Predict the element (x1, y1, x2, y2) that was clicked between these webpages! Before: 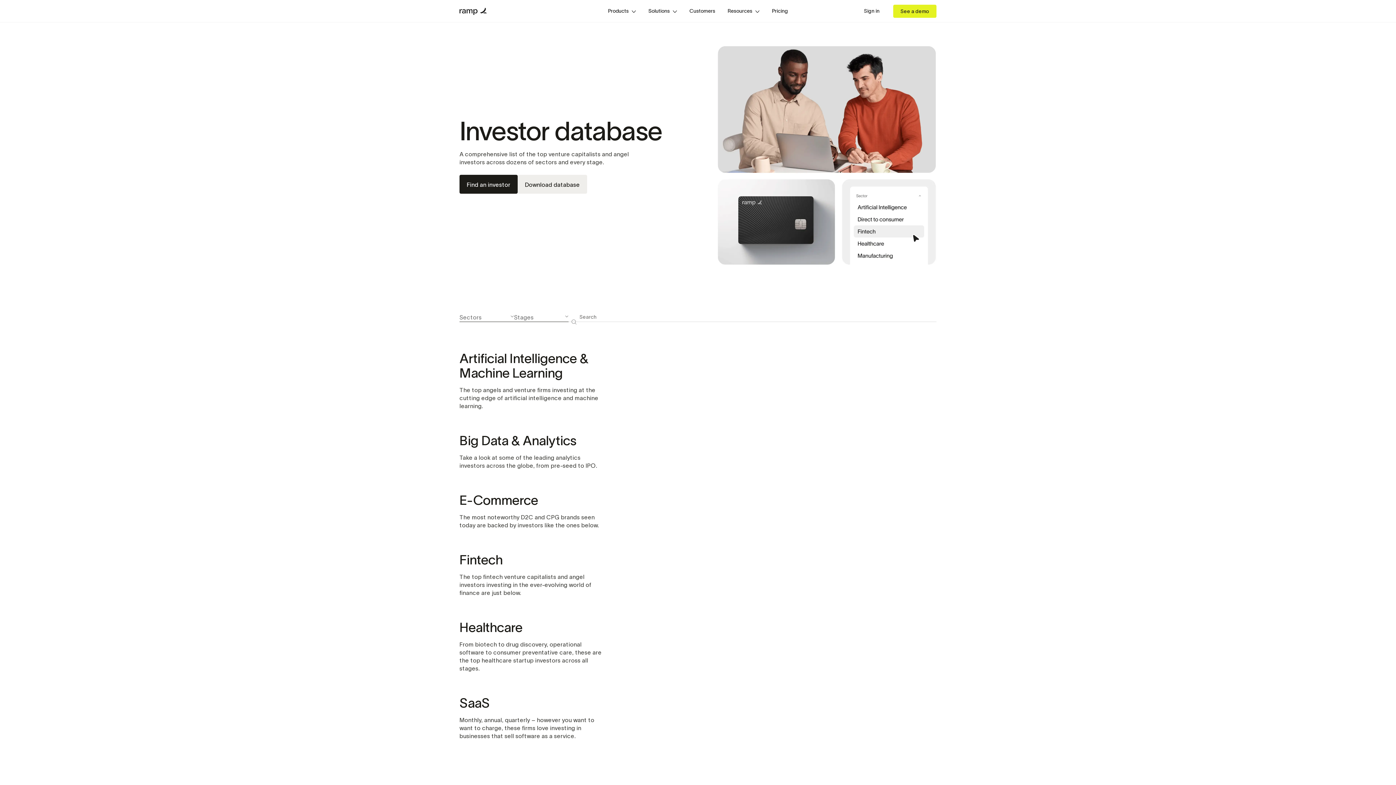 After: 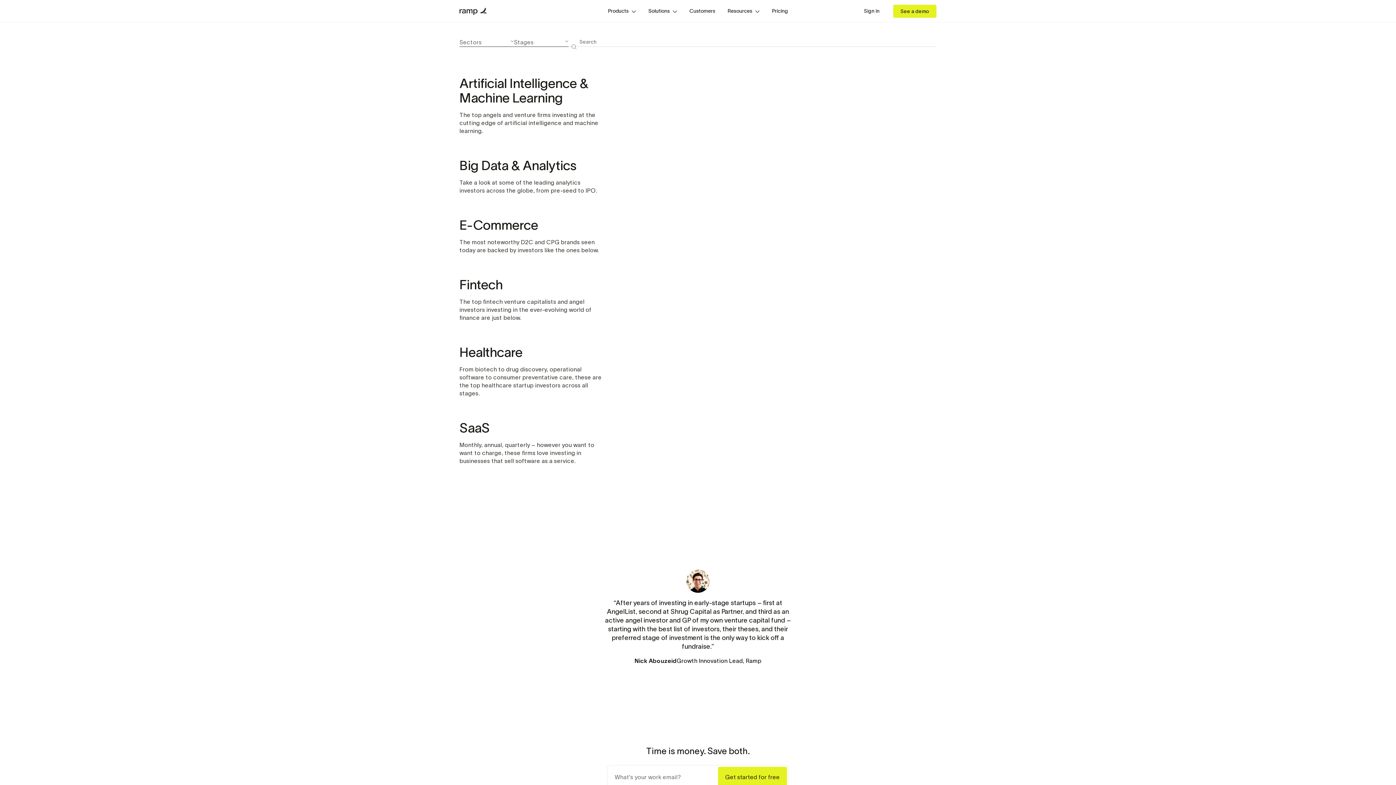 Action: label: Find an investor bbox: (459, 174, 517, 193)